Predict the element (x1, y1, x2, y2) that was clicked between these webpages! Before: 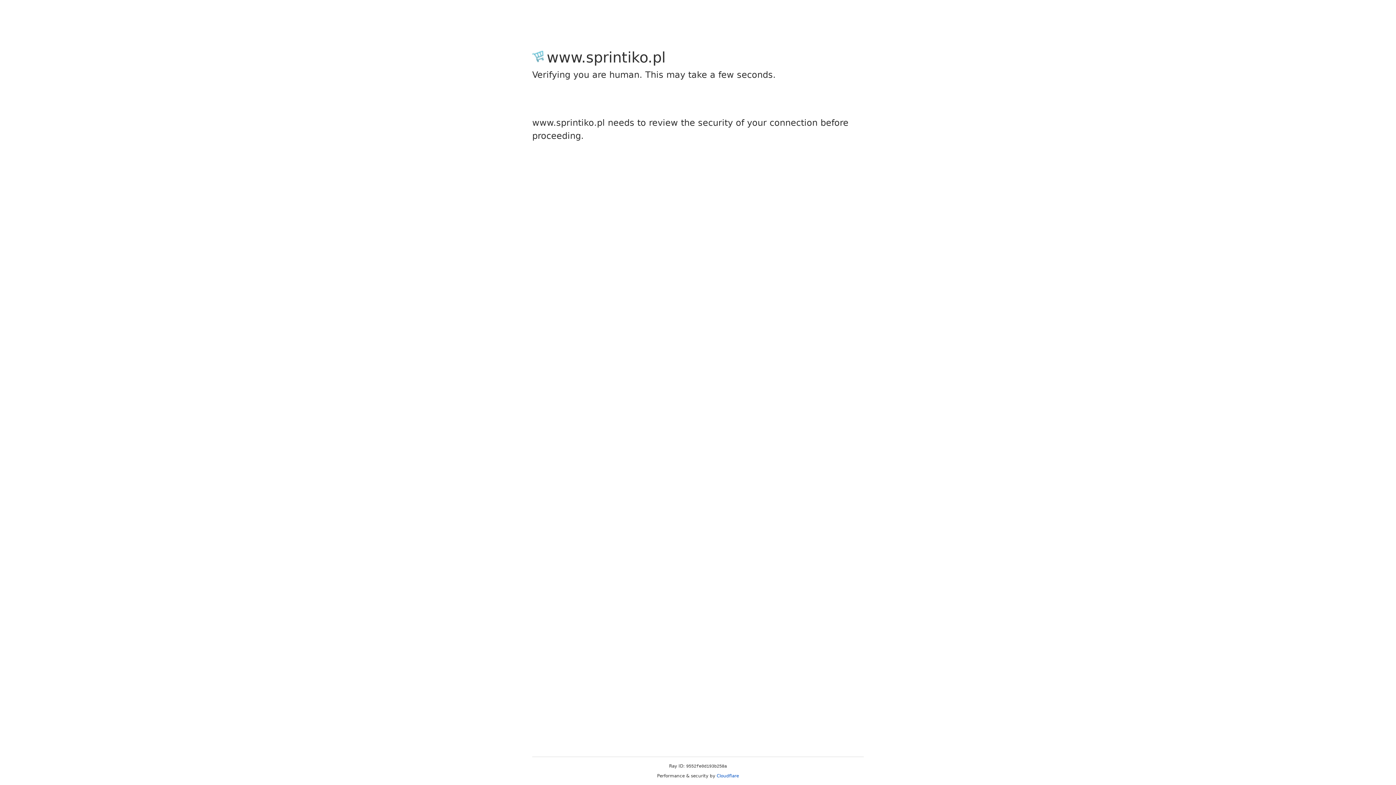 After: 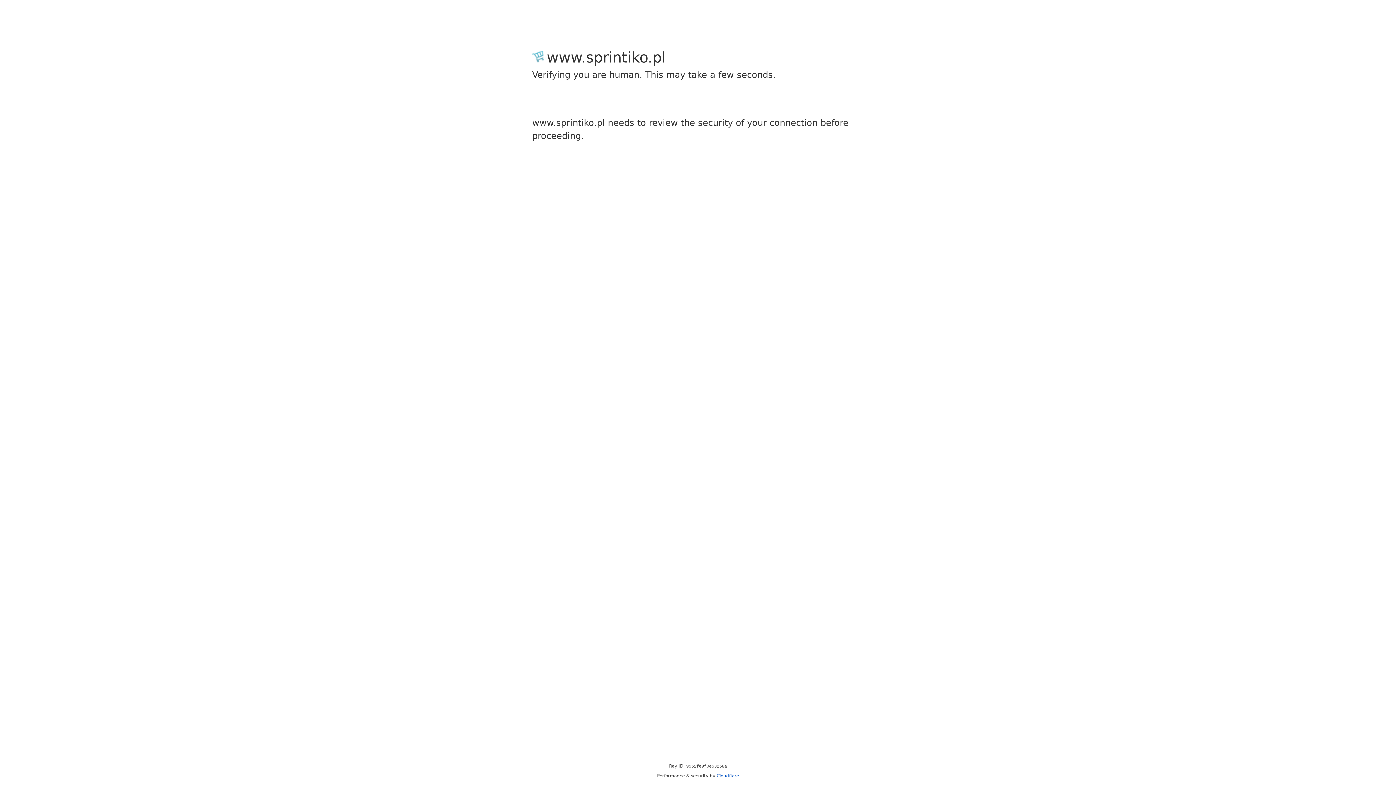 Action: label: Cloudflare bbox: (716, 773, 739, 778)